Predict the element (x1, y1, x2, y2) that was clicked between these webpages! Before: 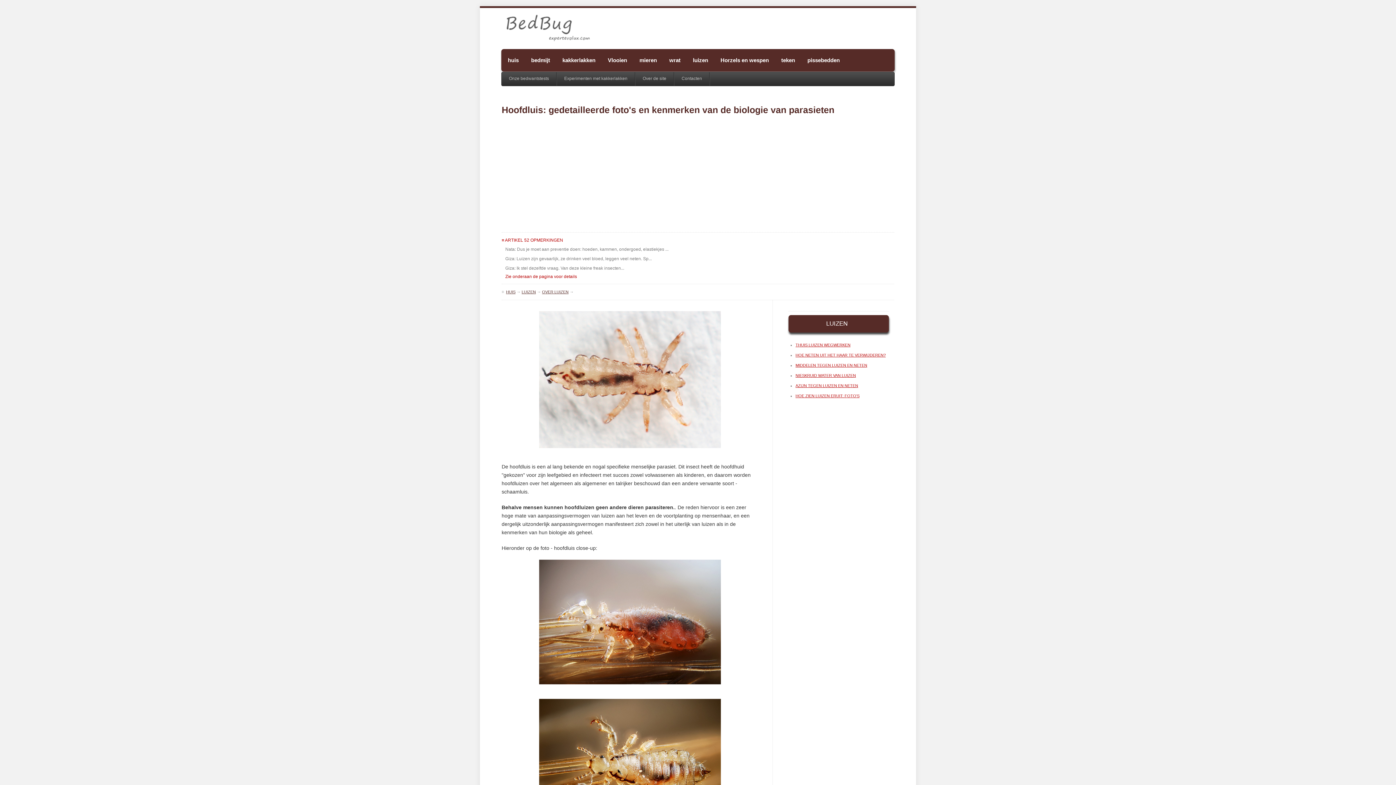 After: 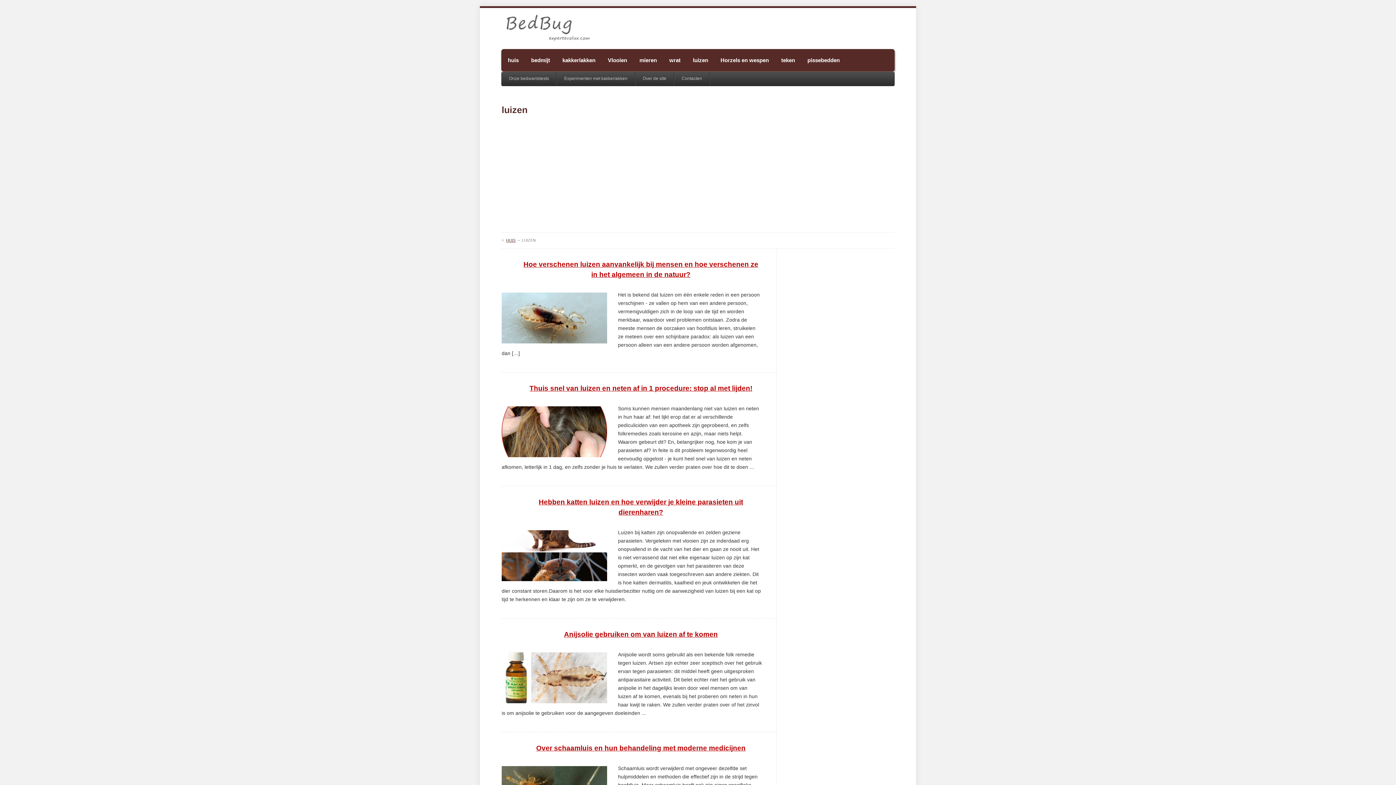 Action: bbox: (686, 49, 714, 71) label: luizen